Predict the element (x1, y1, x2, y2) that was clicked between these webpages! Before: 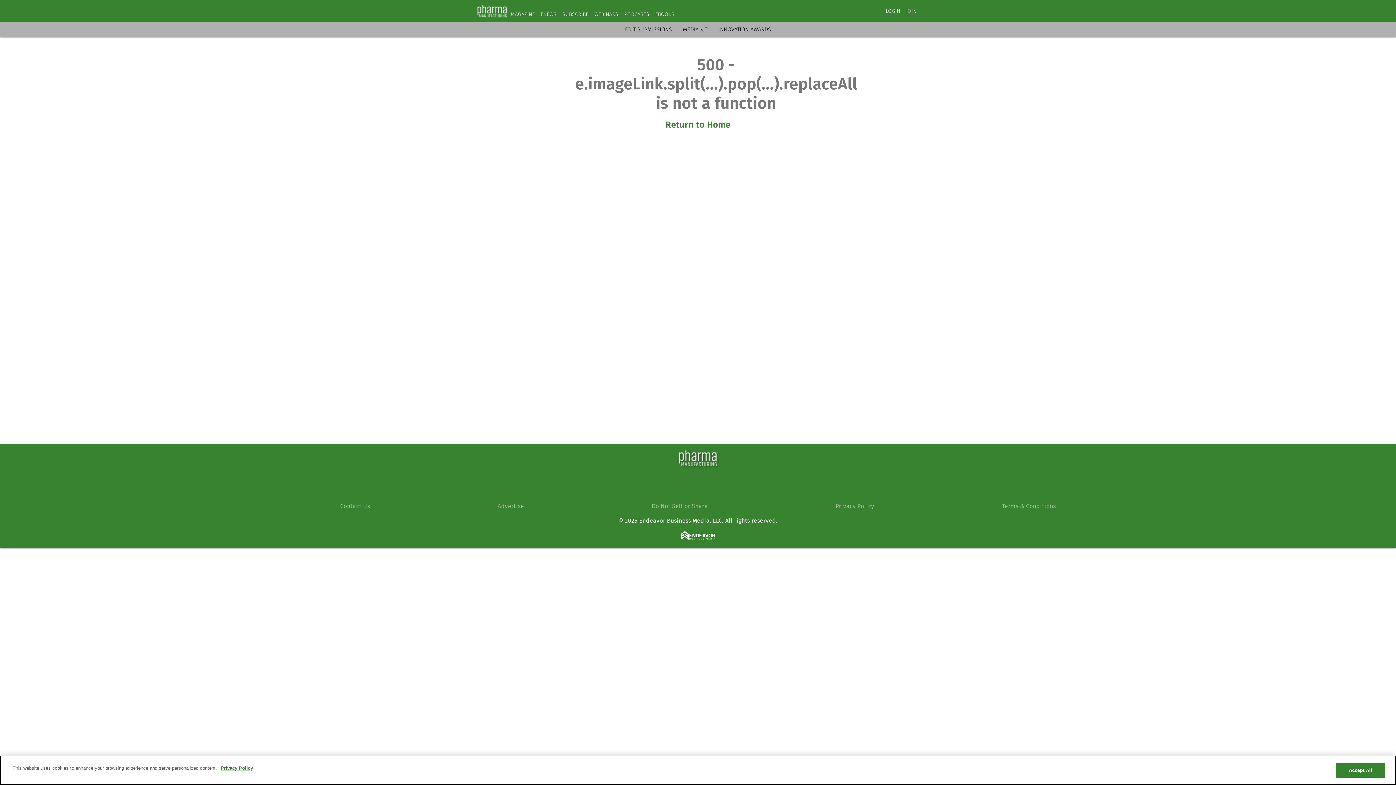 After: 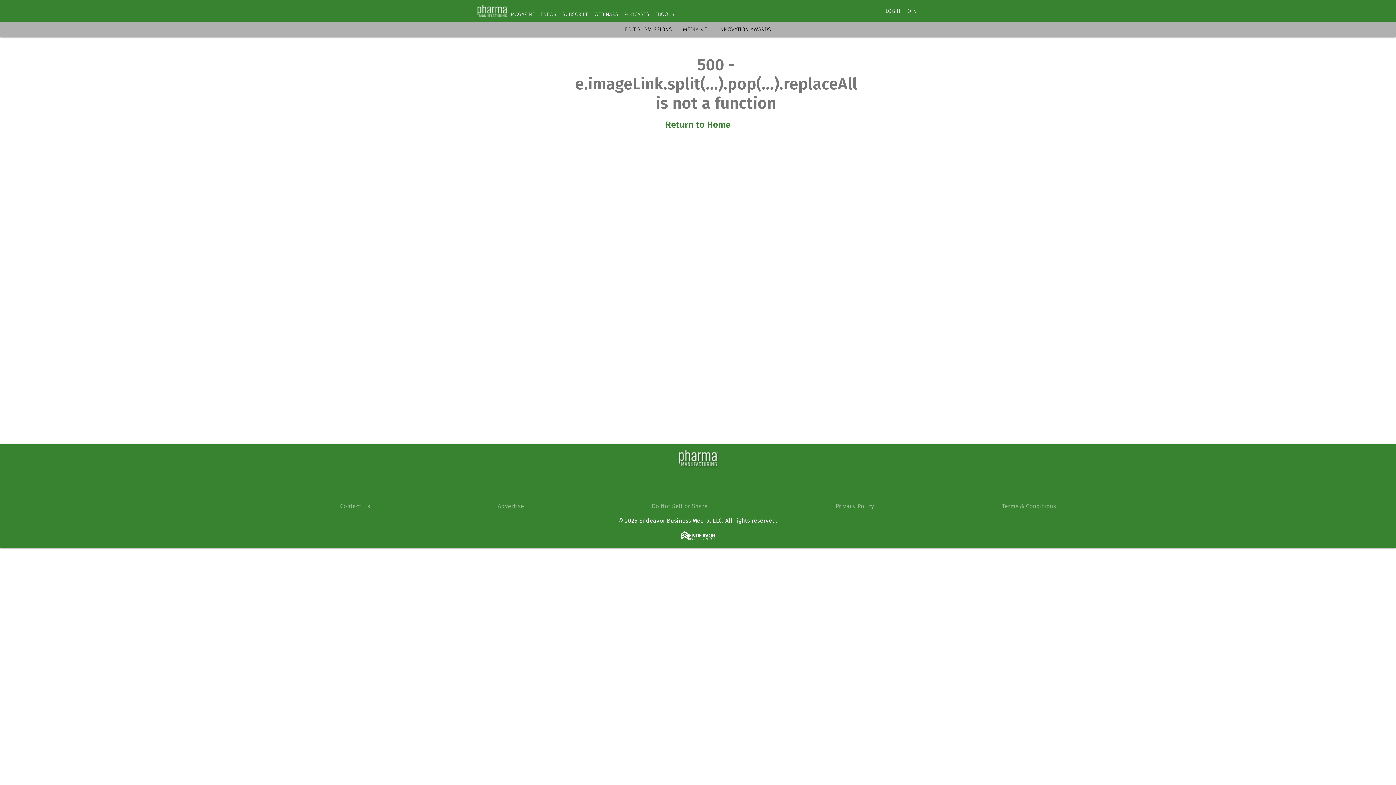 Action: bbox: (477, 0, 508, 21)